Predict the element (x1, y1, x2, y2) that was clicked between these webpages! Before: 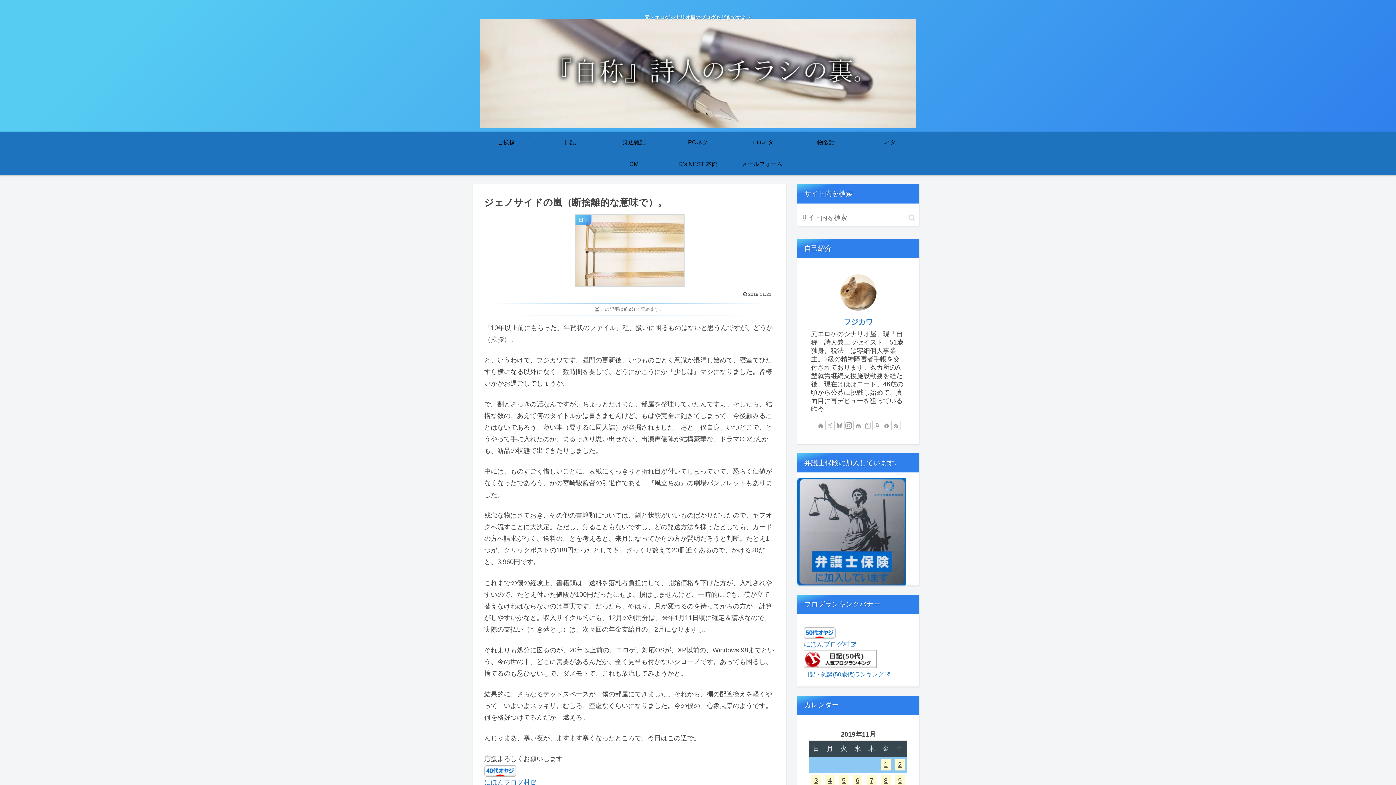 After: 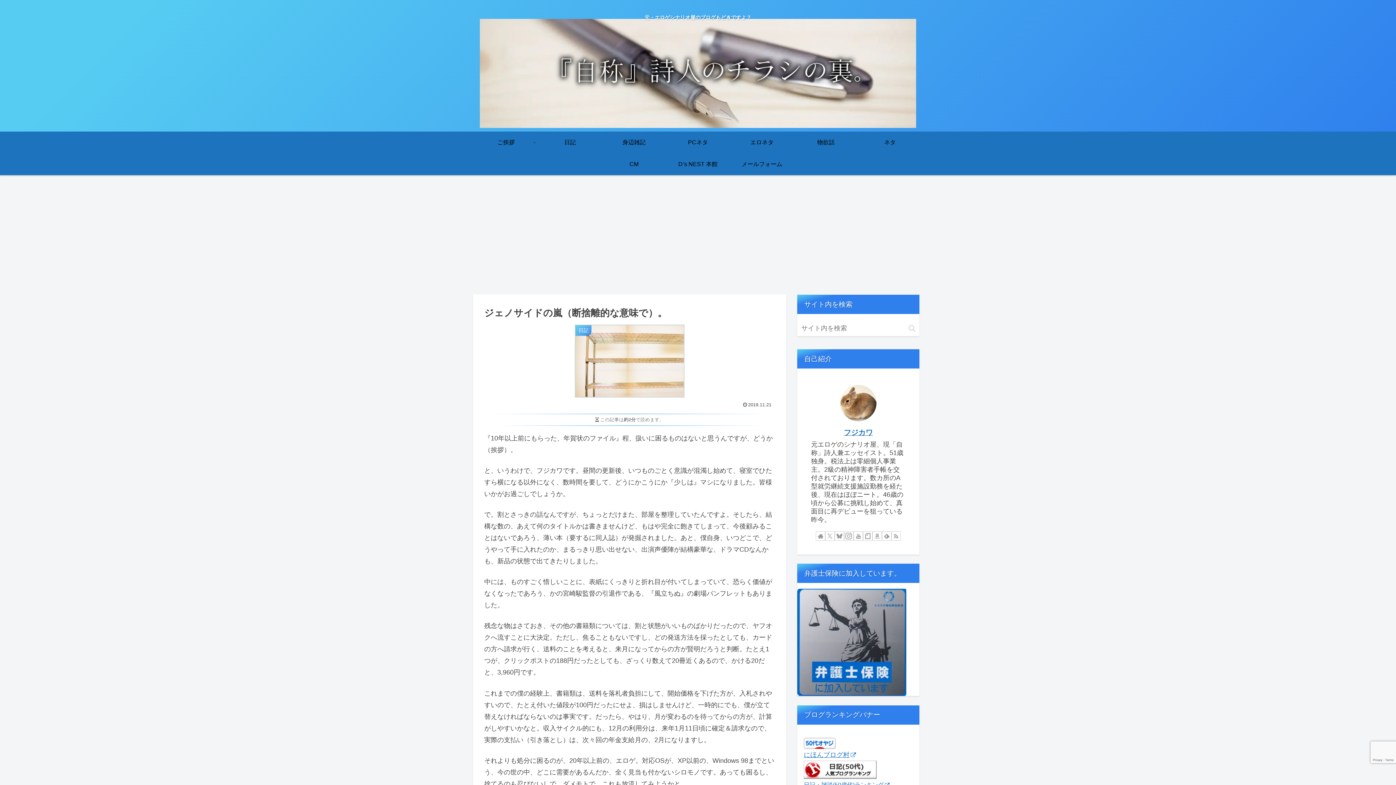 Action: label: Xをフォロー bbox: (825, 421, 834, 430)